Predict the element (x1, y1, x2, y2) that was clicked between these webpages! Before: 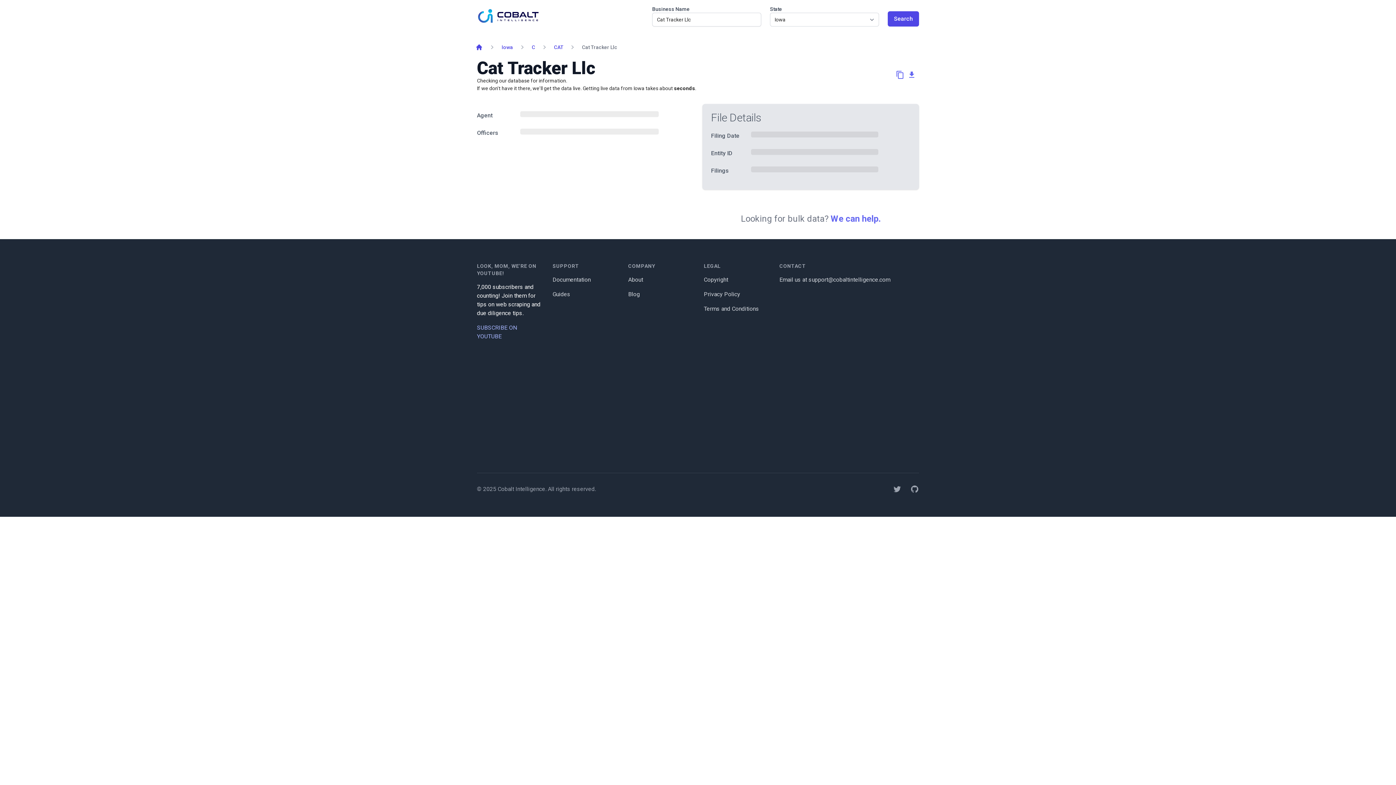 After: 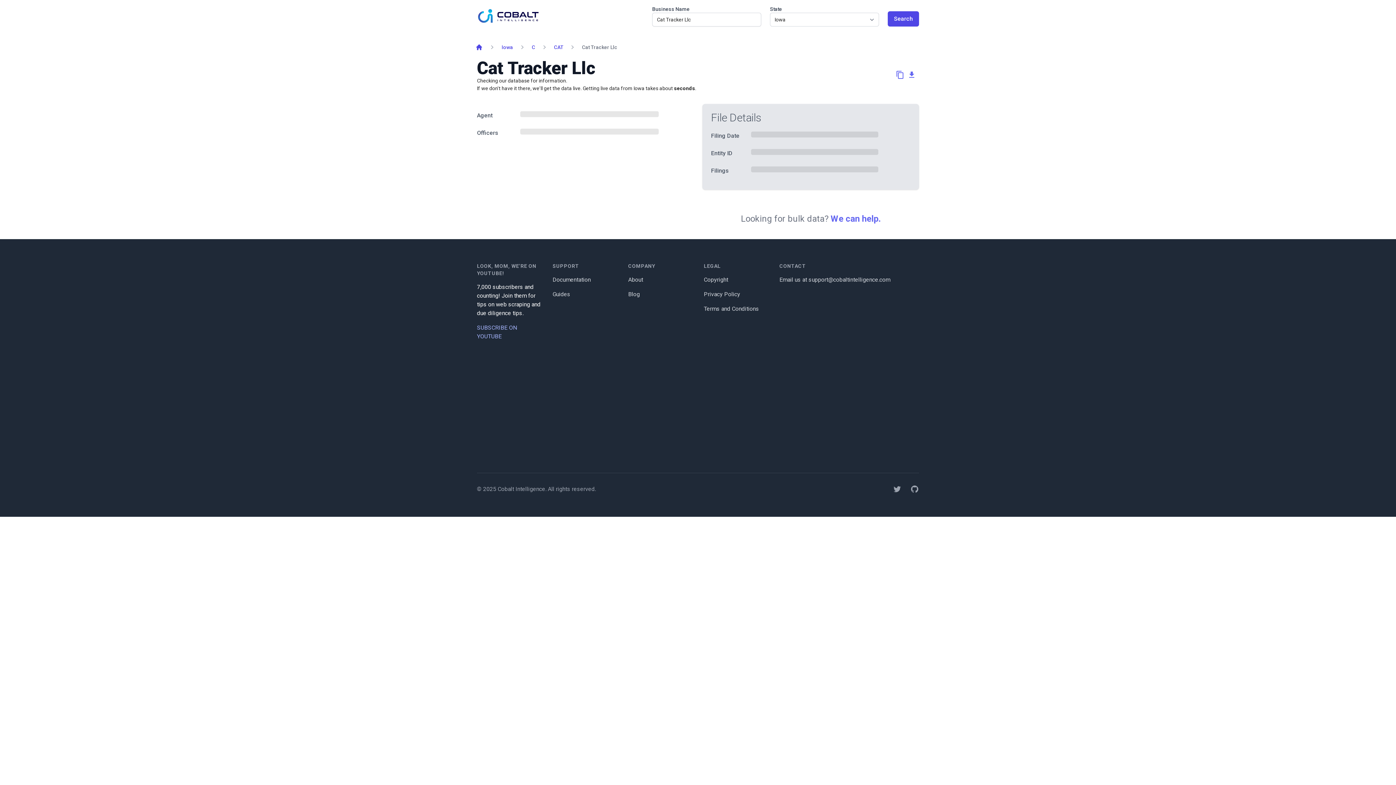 Action: label: support@cobaltintelligence.com bbox: (808, 276, 890, 283)